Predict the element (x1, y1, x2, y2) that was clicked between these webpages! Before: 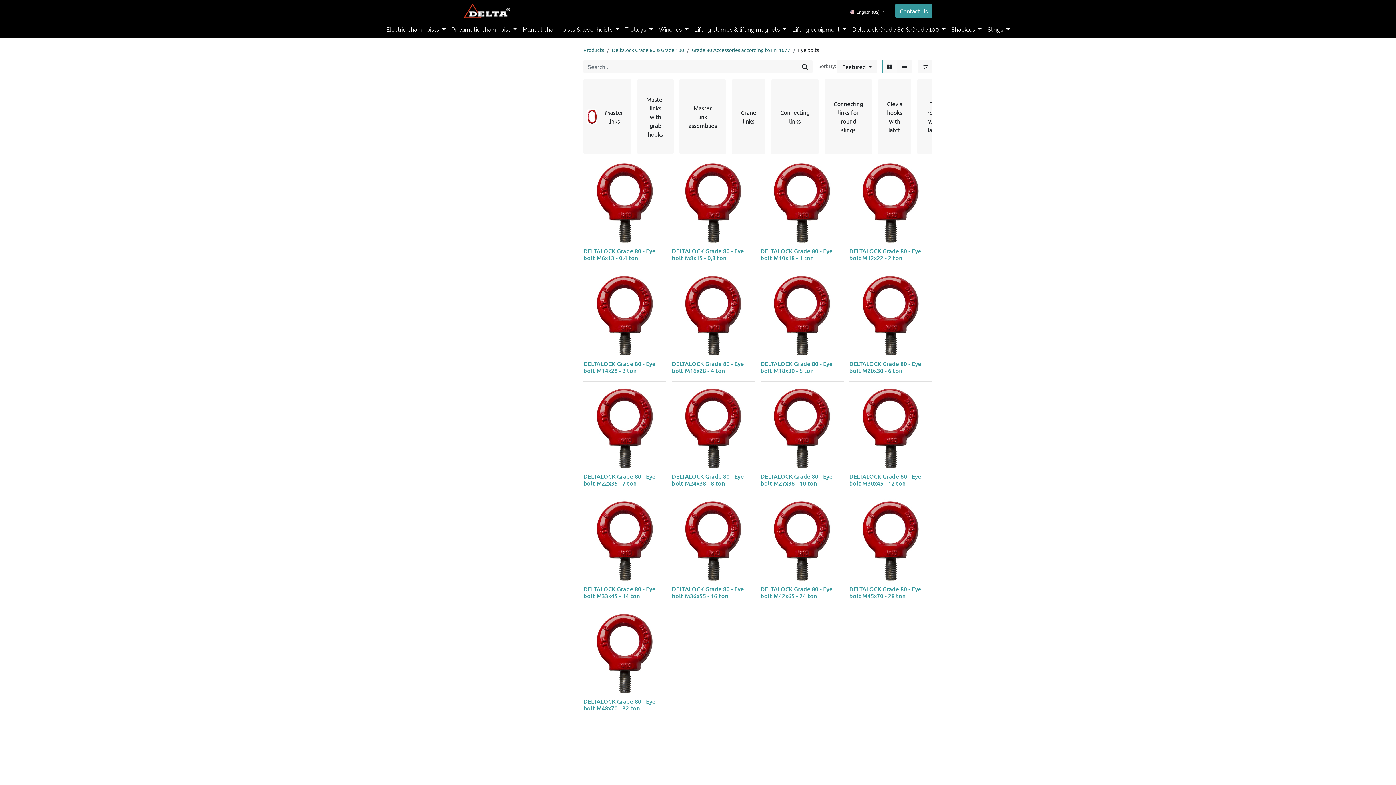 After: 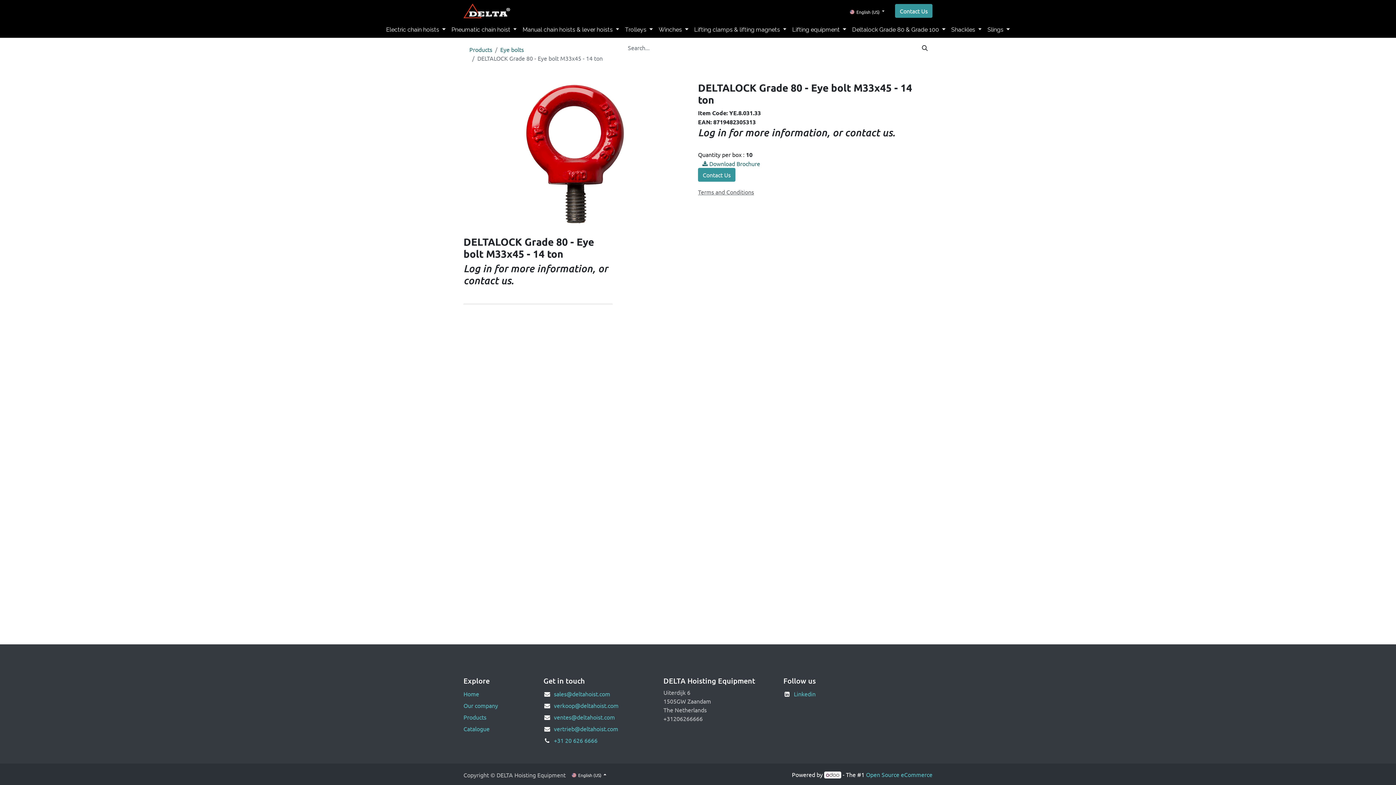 Action: label: DELTALOCK Grade 80 - Eye bolt M33x45 - 14 ton bbox: (583, 584, 655, 599)